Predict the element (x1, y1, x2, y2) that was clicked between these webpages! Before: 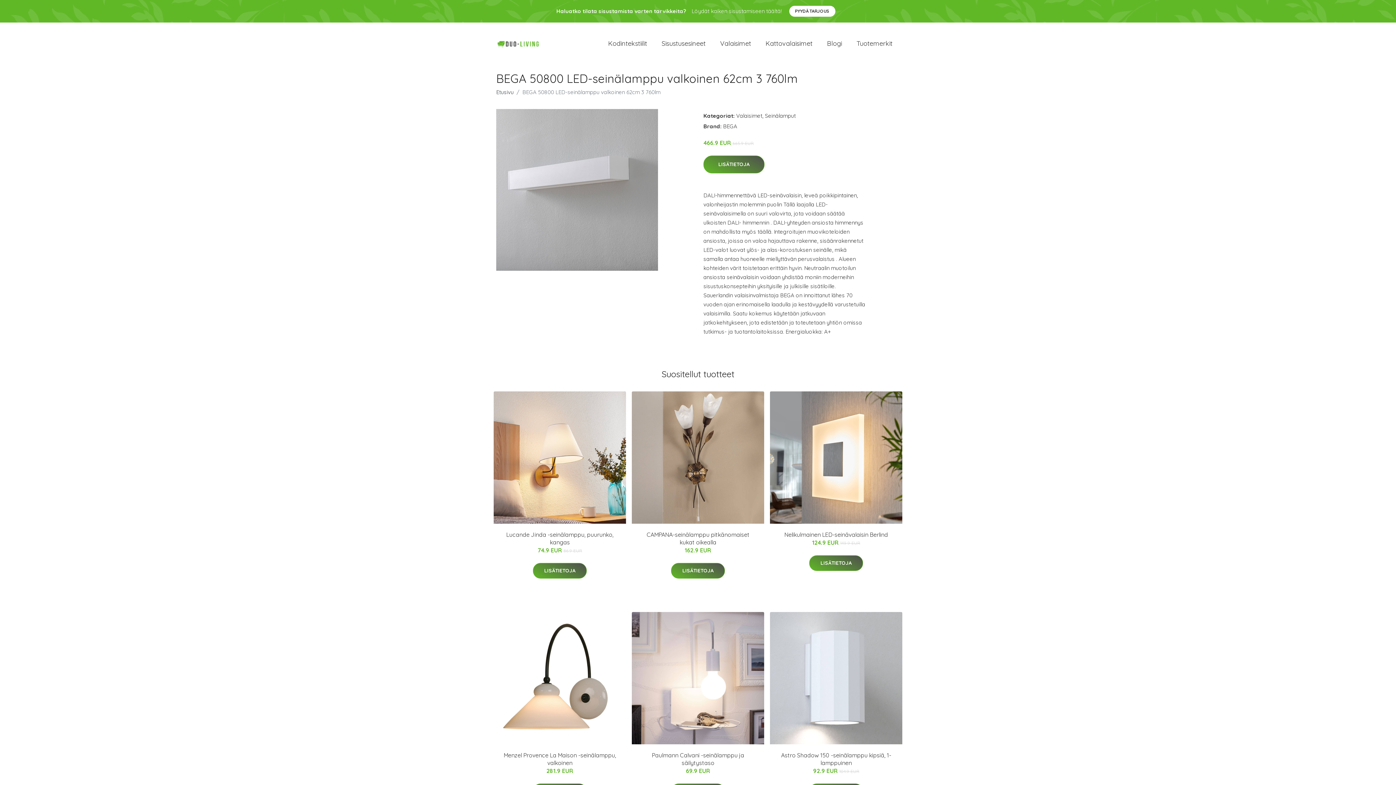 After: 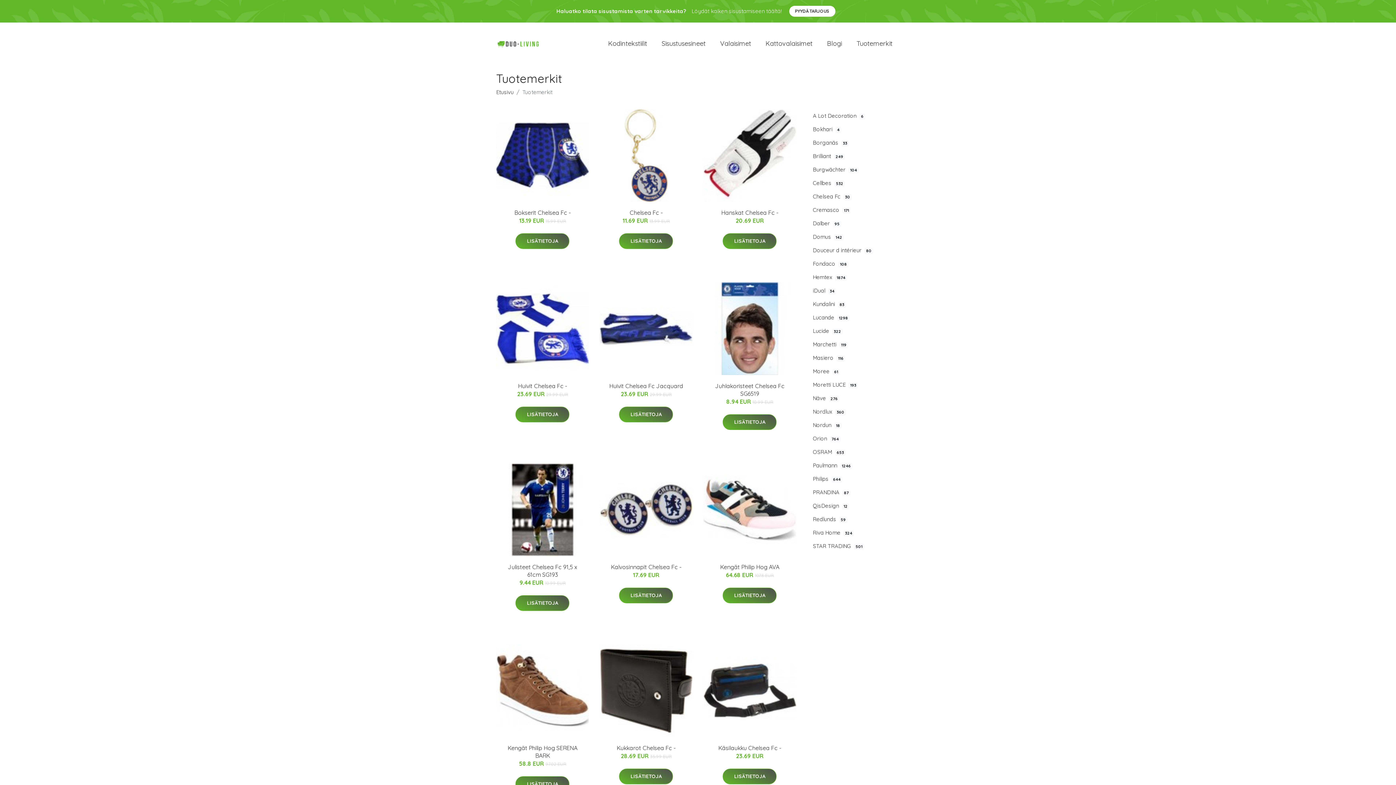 Action: bbox: (849, 31, 900, 55) label: Tuotemerkit